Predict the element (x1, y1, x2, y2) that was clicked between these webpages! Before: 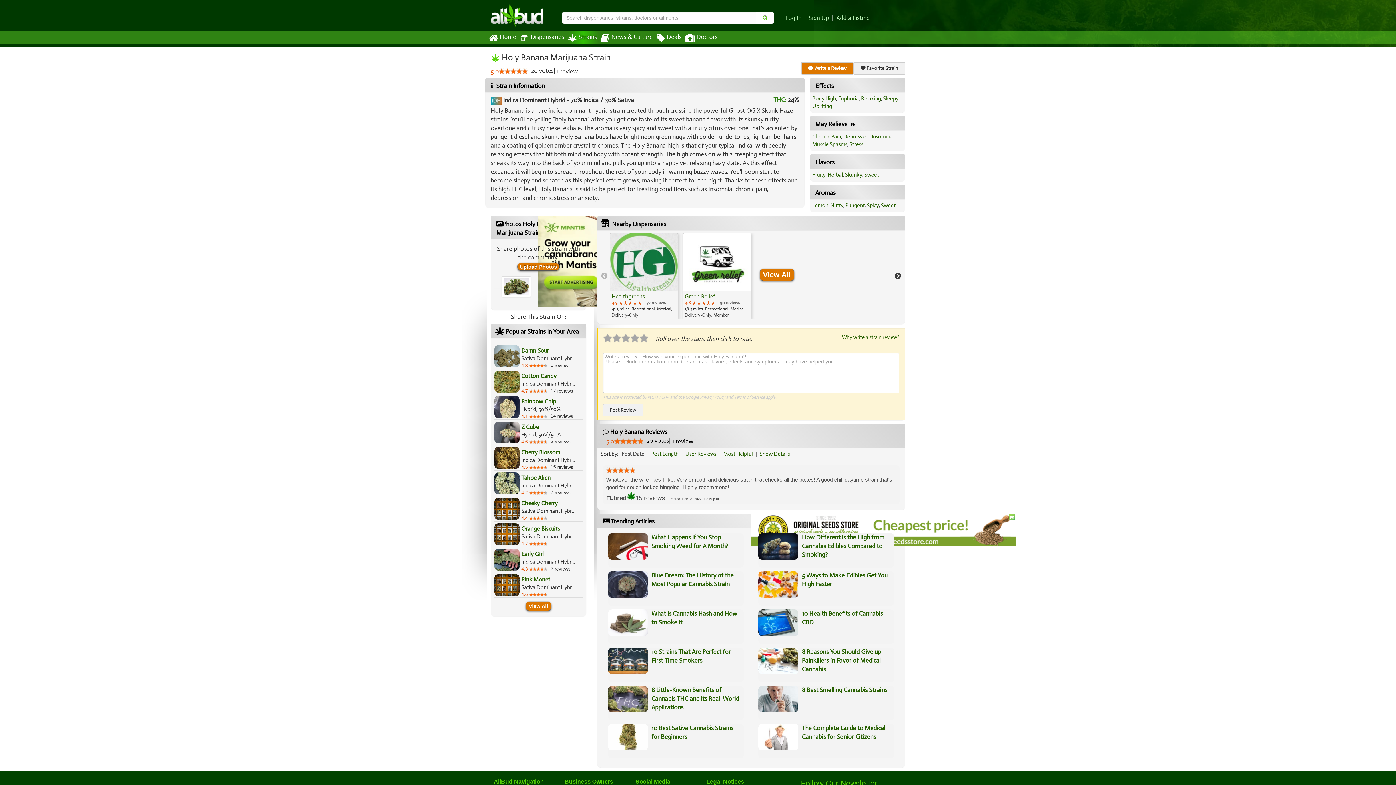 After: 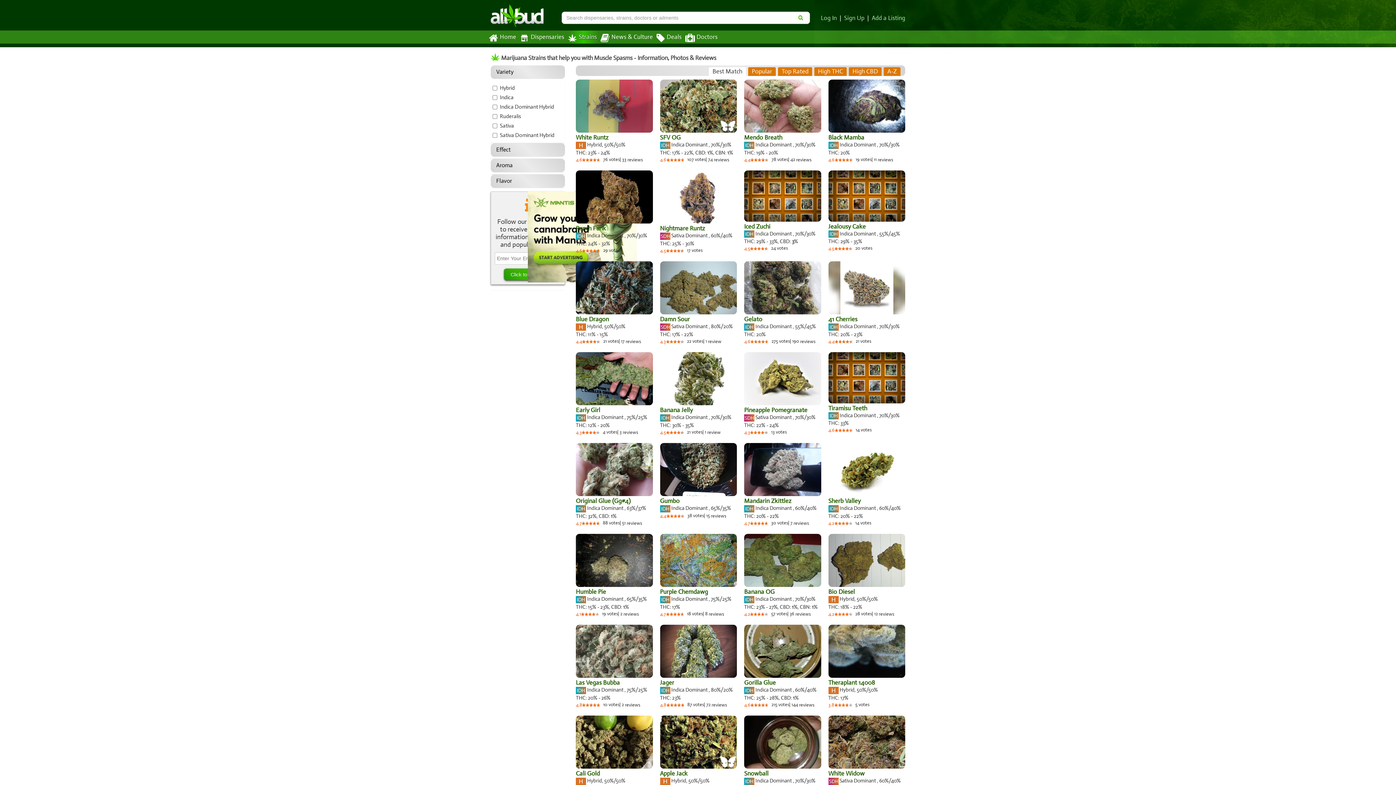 Action: bbox: (812, 141, 847, 147) label: Muscle Spasms